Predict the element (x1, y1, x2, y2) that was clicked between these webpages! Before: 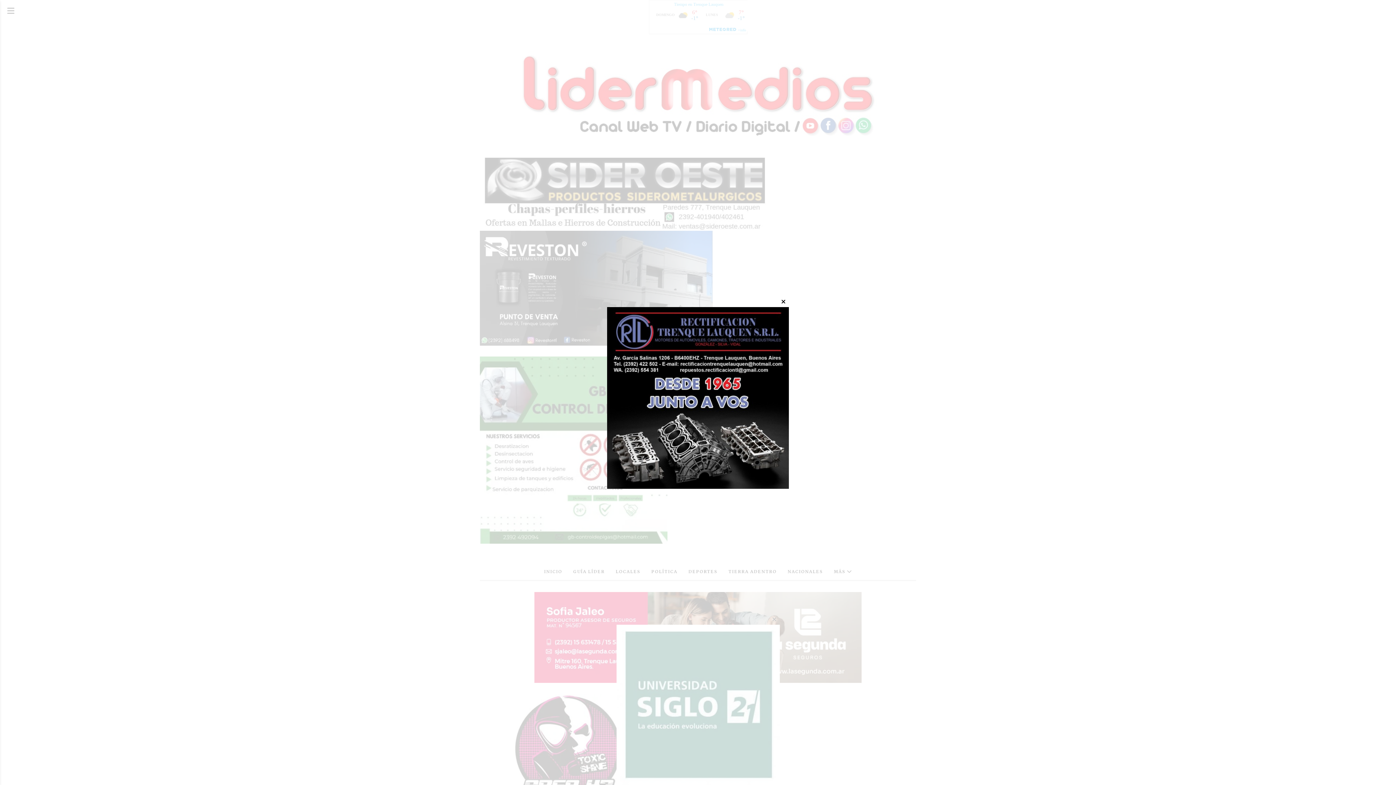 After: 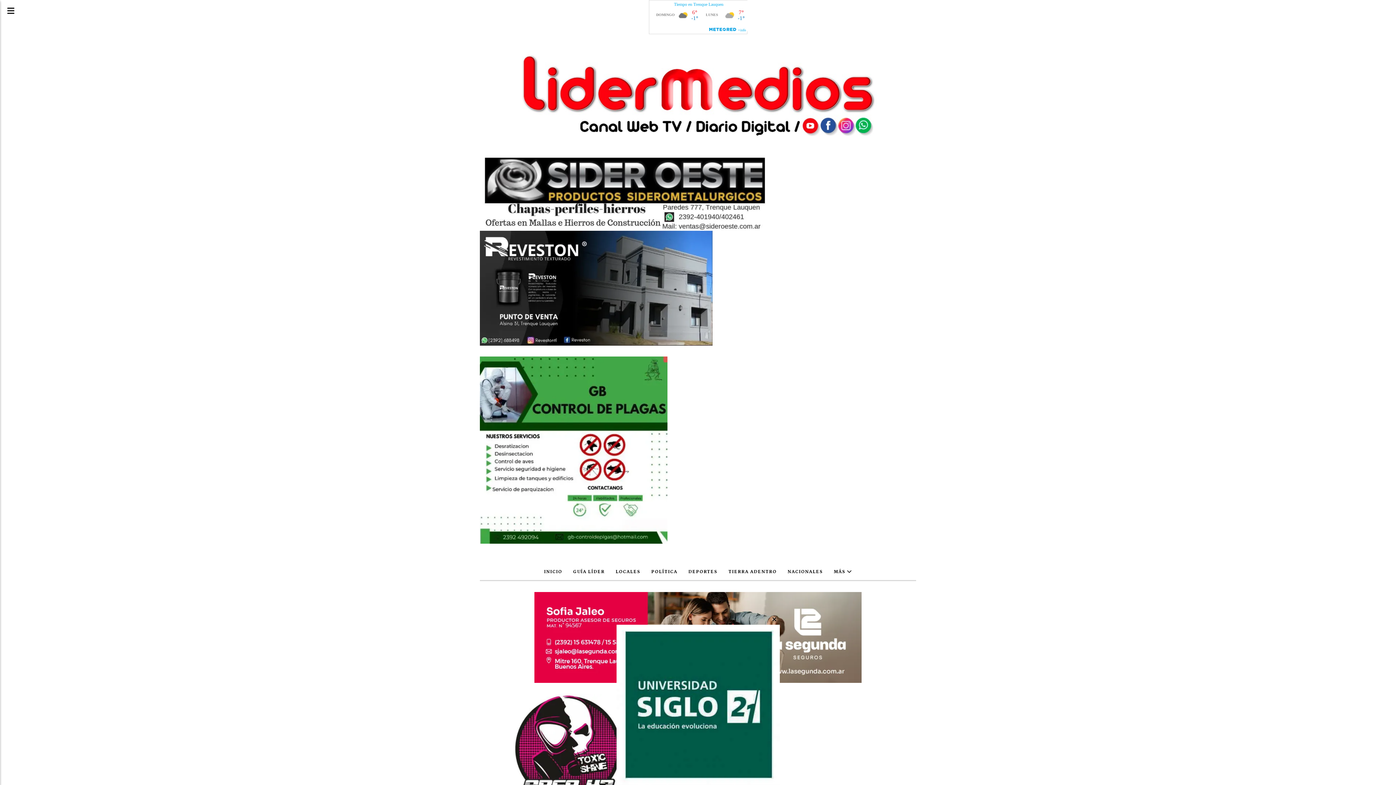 Action: bbox: (778, 296, 789, 307)